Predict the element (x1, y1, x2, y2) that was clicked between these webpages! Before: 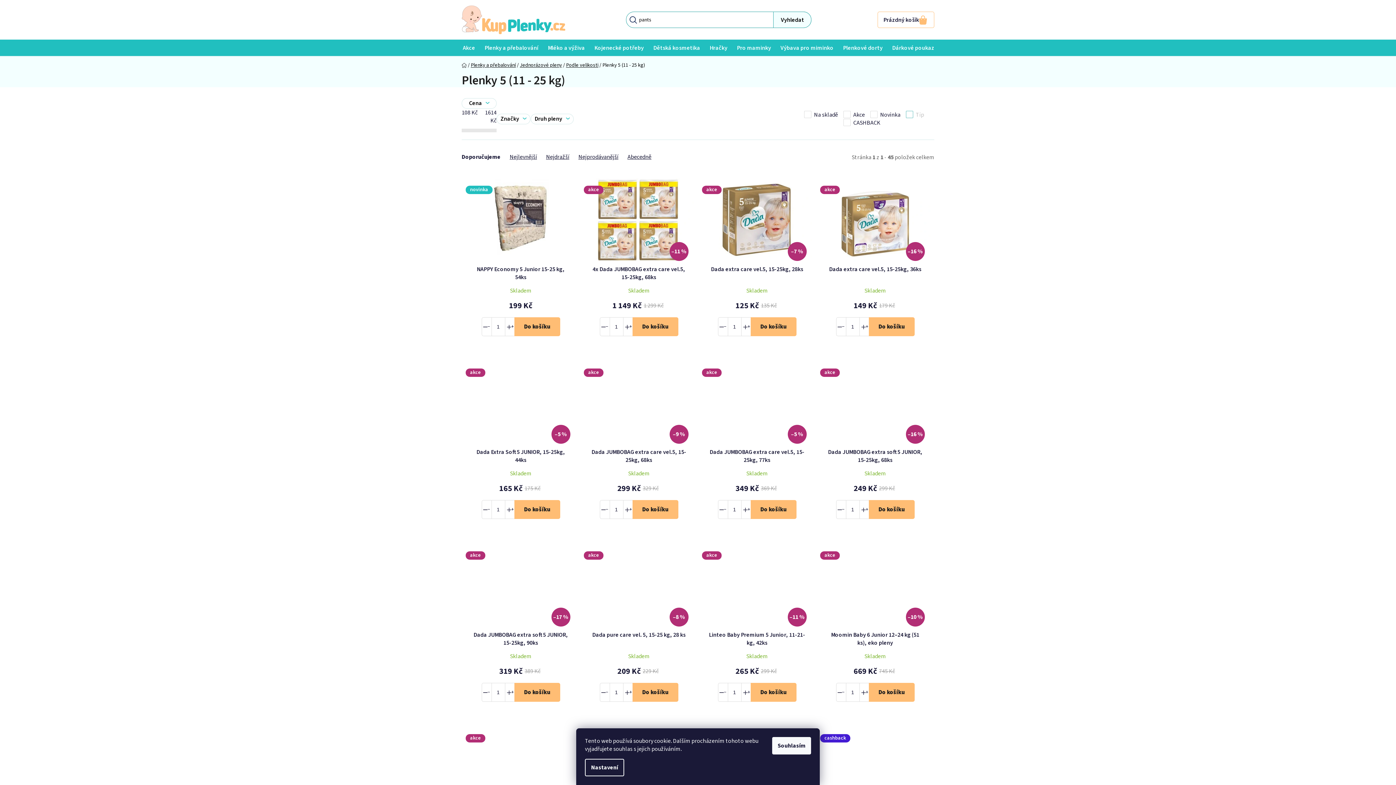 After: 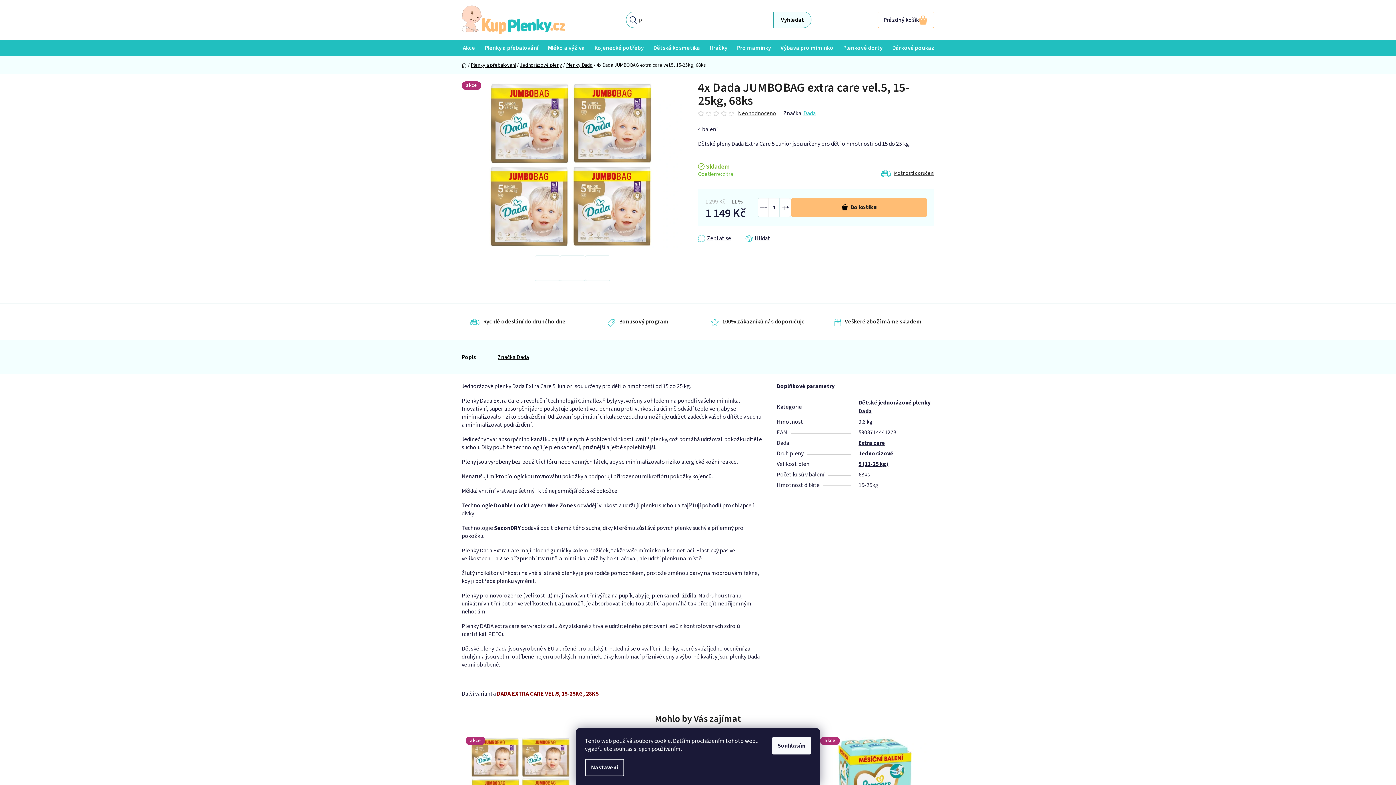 Action: label: akce bbox: (584, 178, 694, 261)